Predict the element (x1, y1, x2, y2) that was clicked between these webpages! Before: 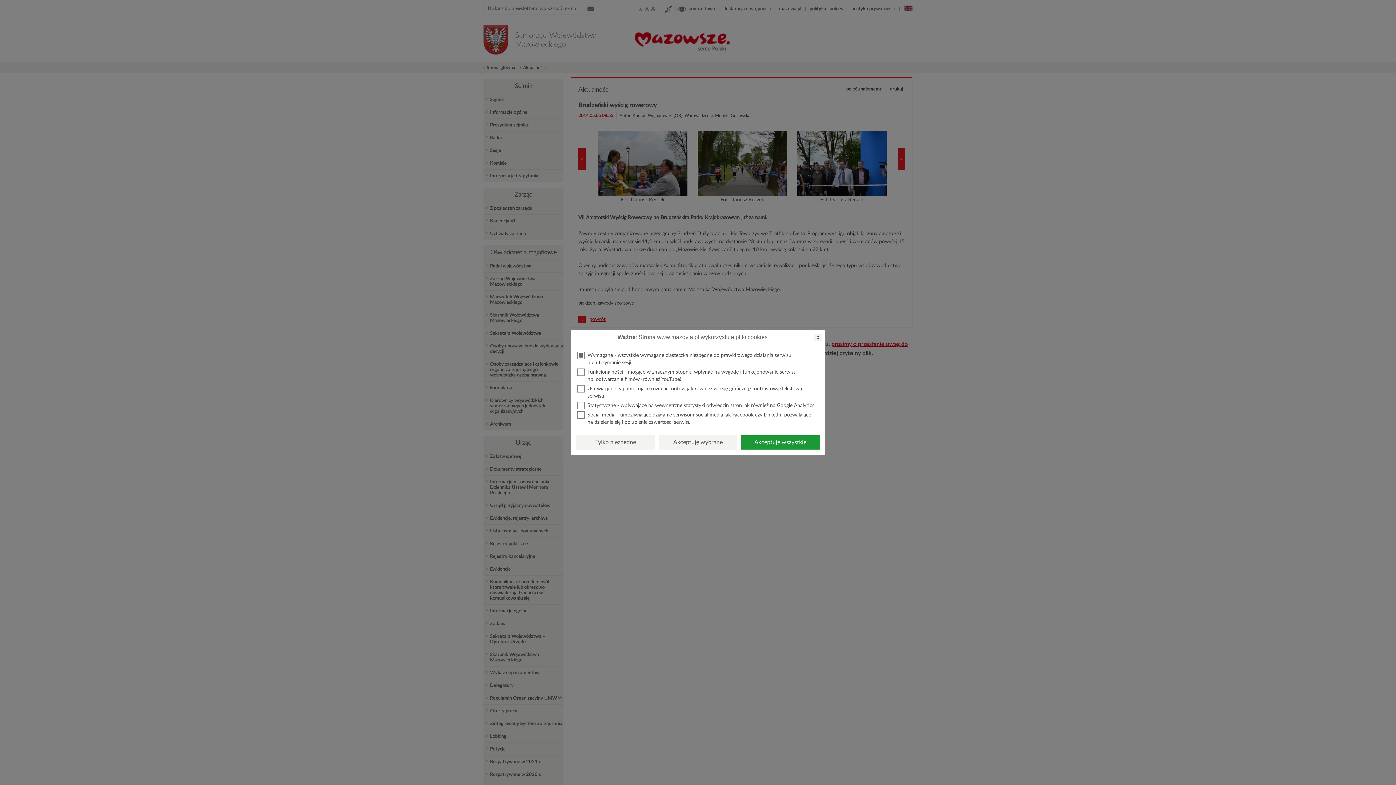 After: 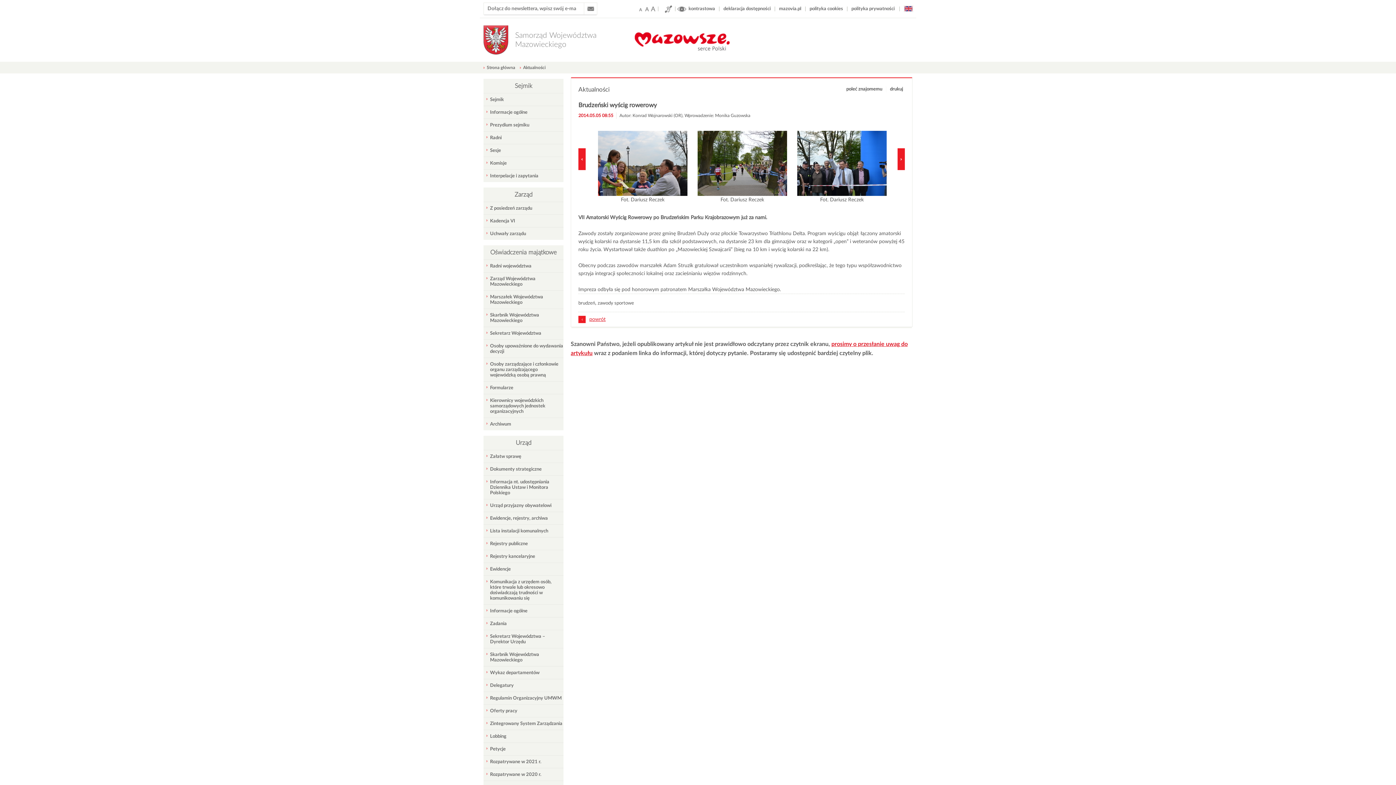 Action: label: x bbox: (814, 333, 821, 341)